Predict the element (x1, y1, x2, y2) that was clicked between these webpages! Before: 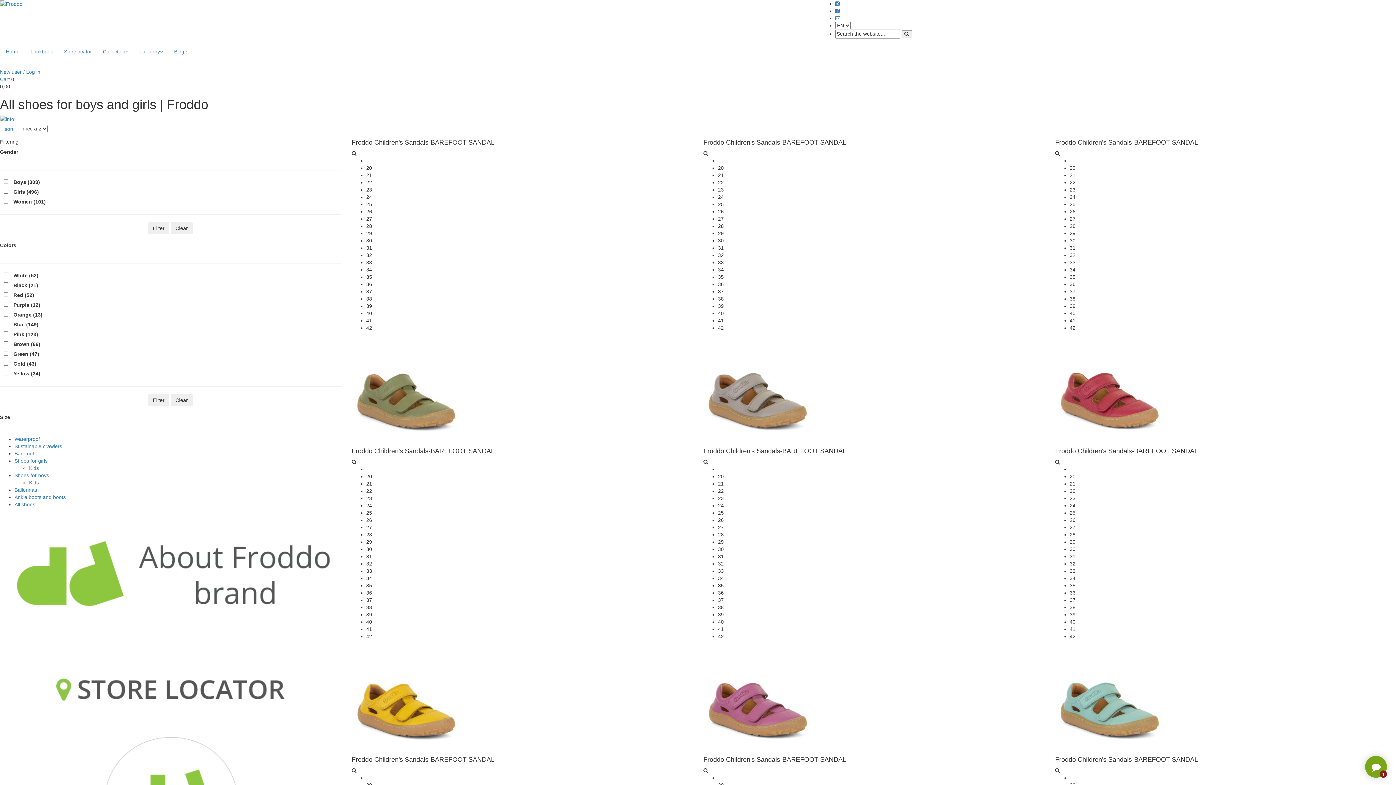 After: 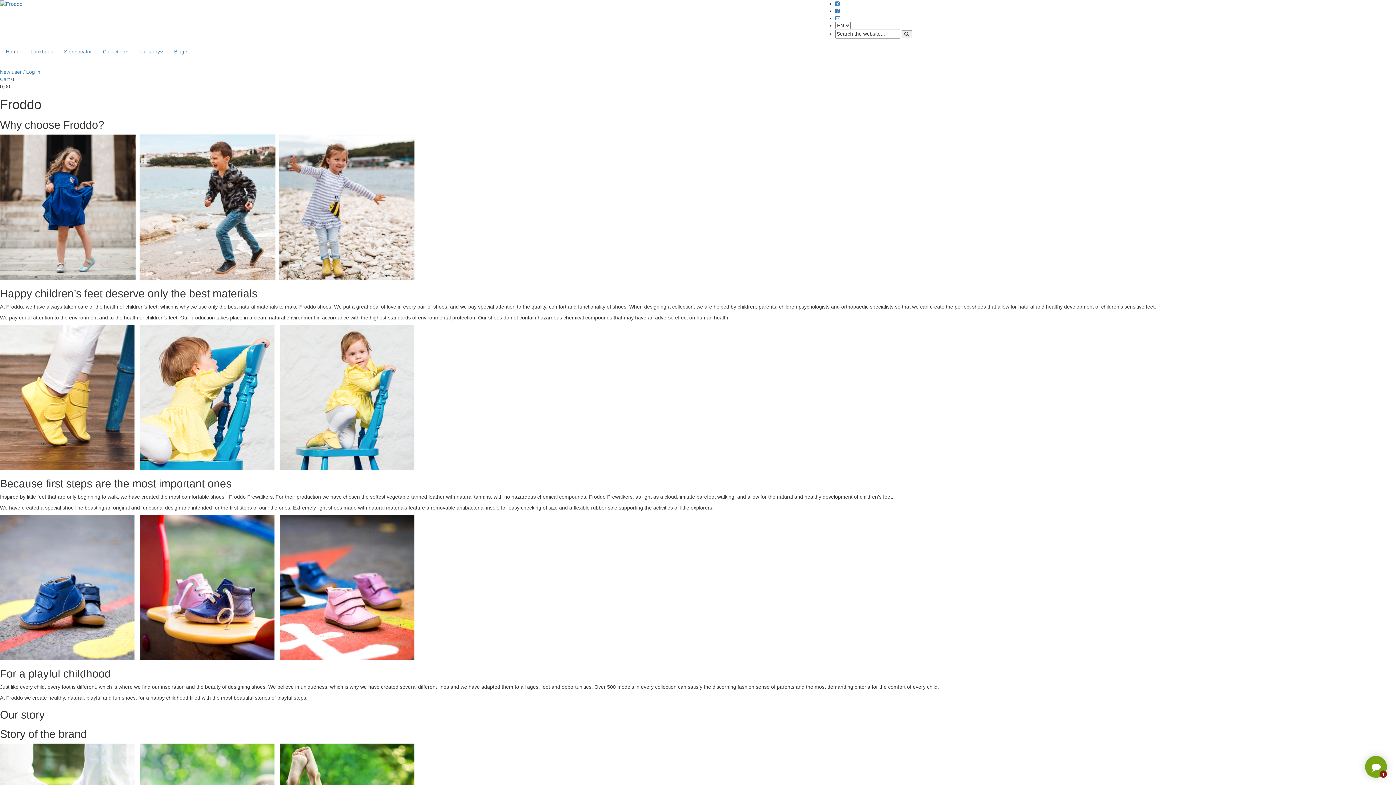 Action: bbox: (0, 572, 340, 578)